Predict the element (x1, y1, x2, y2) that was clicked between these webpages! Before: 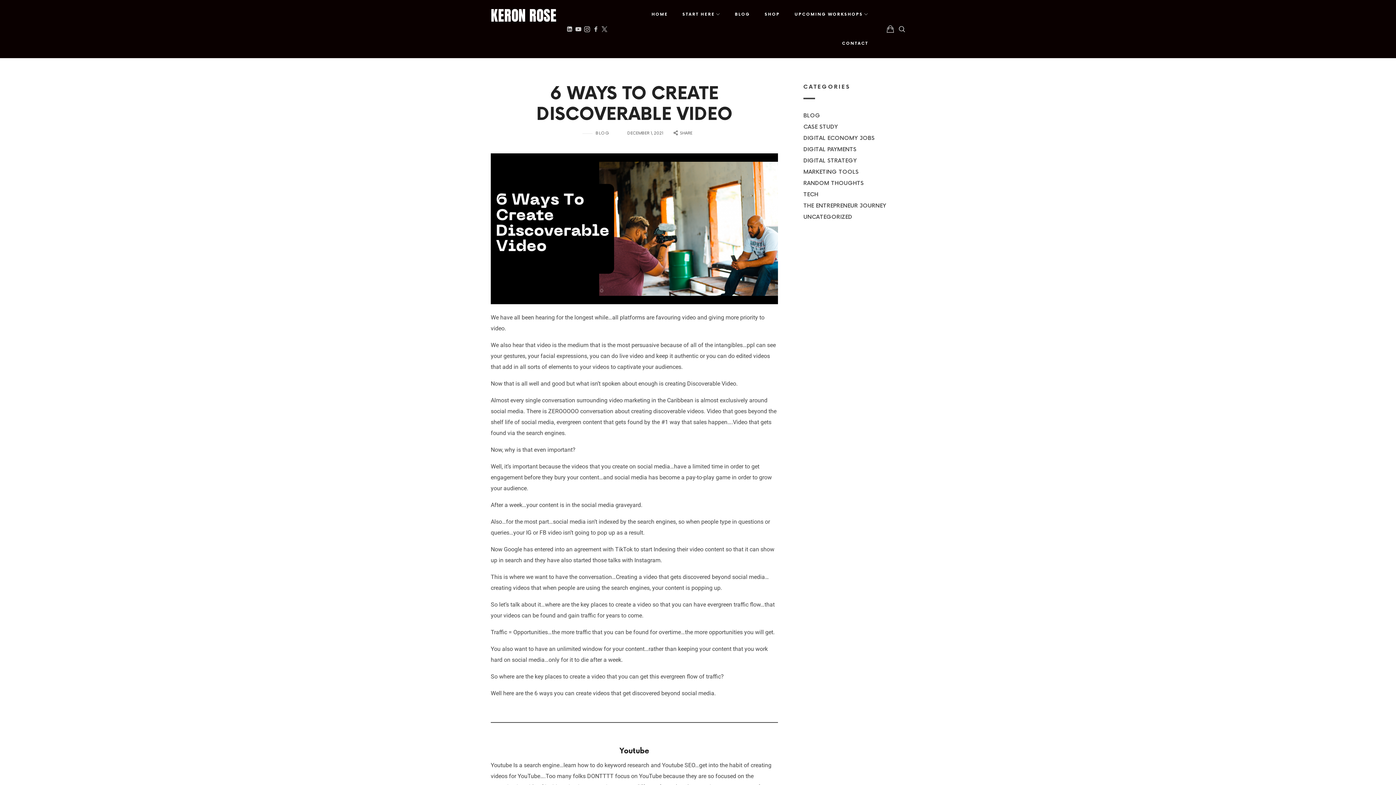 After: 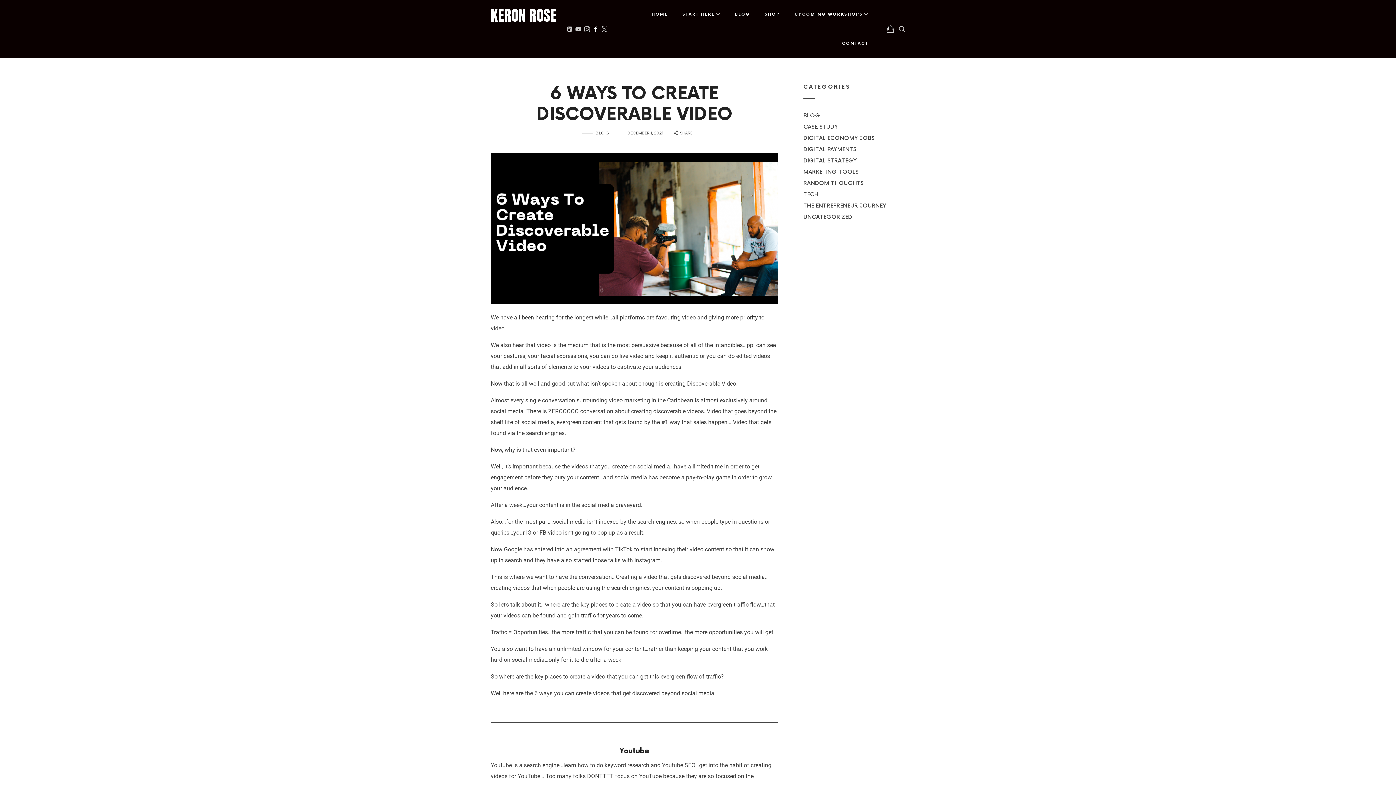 Action: bbox: (591, 23, 600, 34)